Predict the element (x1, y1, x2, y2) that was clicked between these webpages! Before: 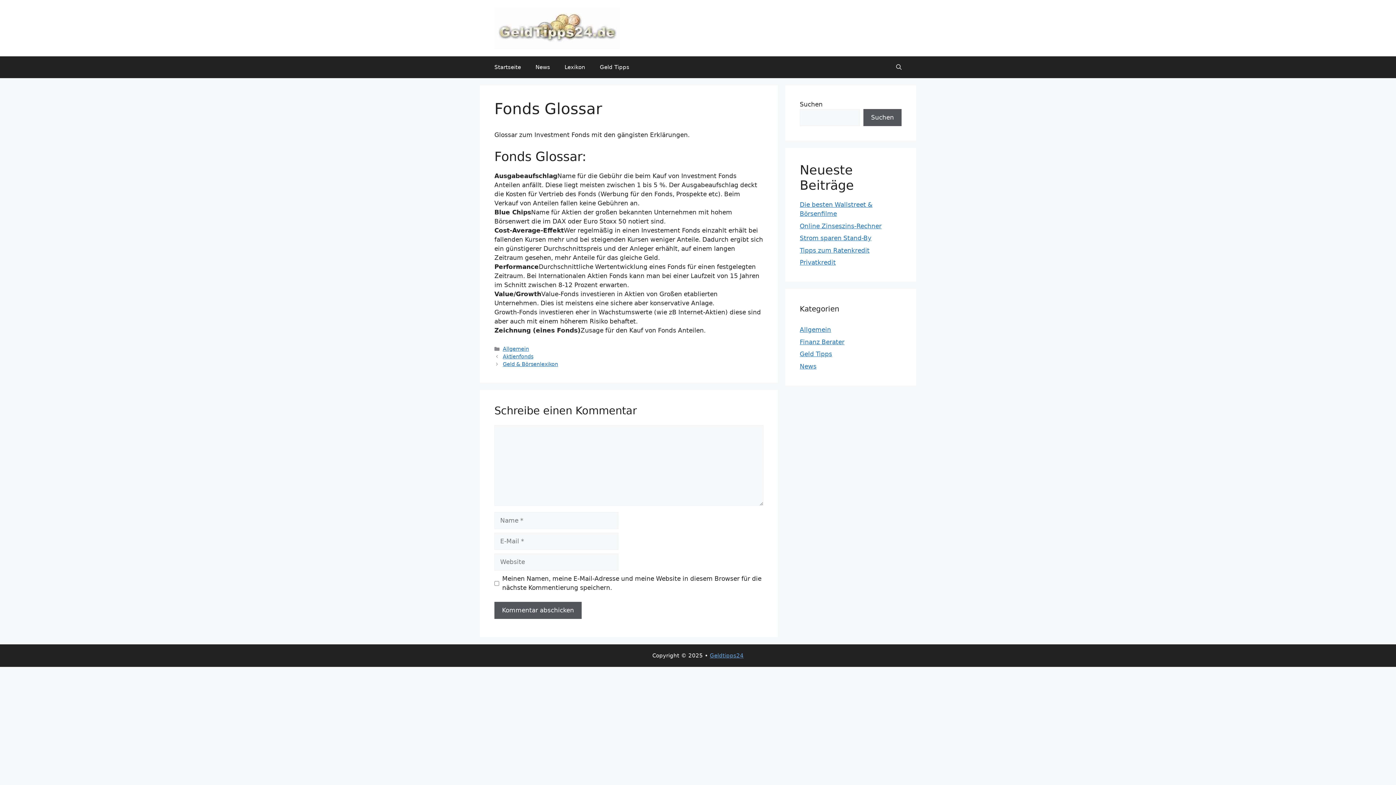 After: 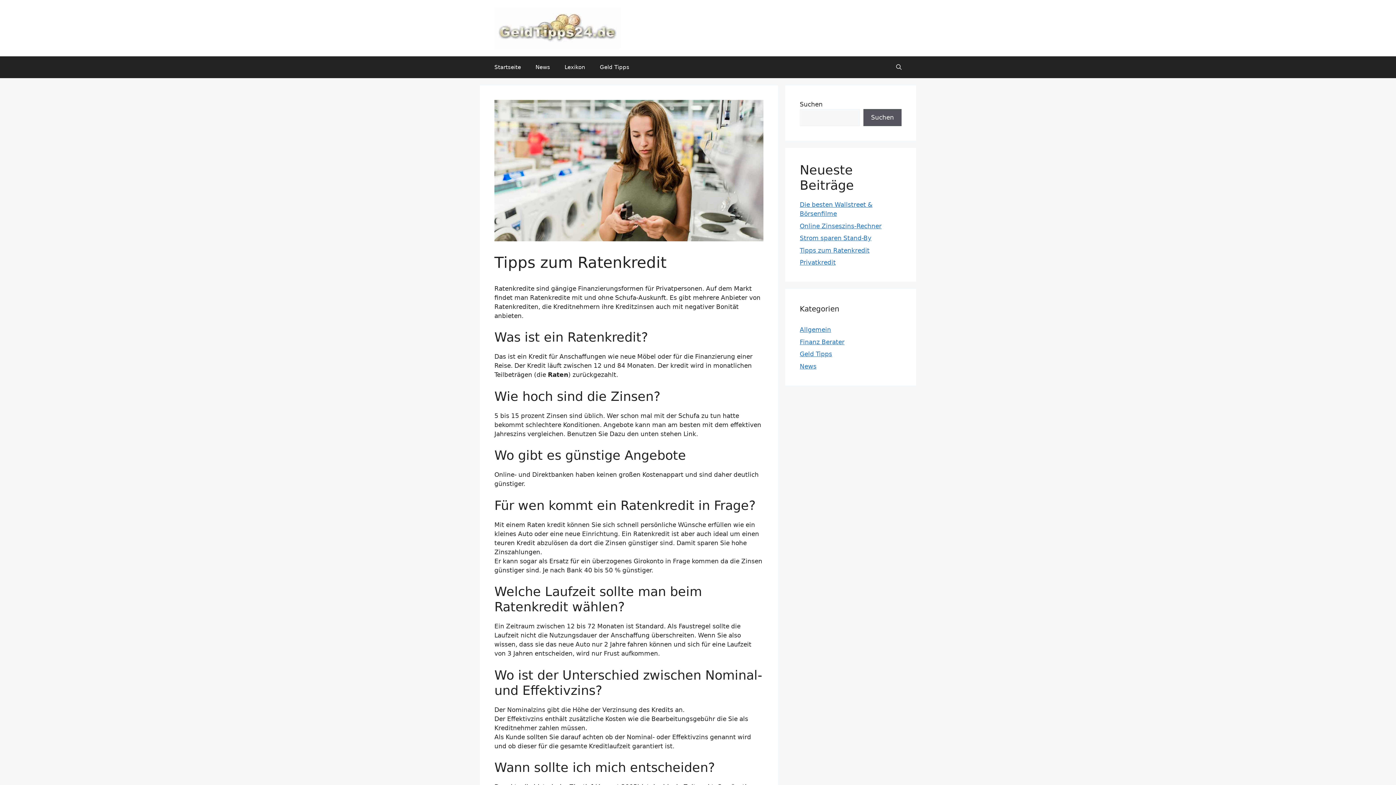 Action: bbox: (800, 246, 869, 254) label: Tipps zum Ratenkredit